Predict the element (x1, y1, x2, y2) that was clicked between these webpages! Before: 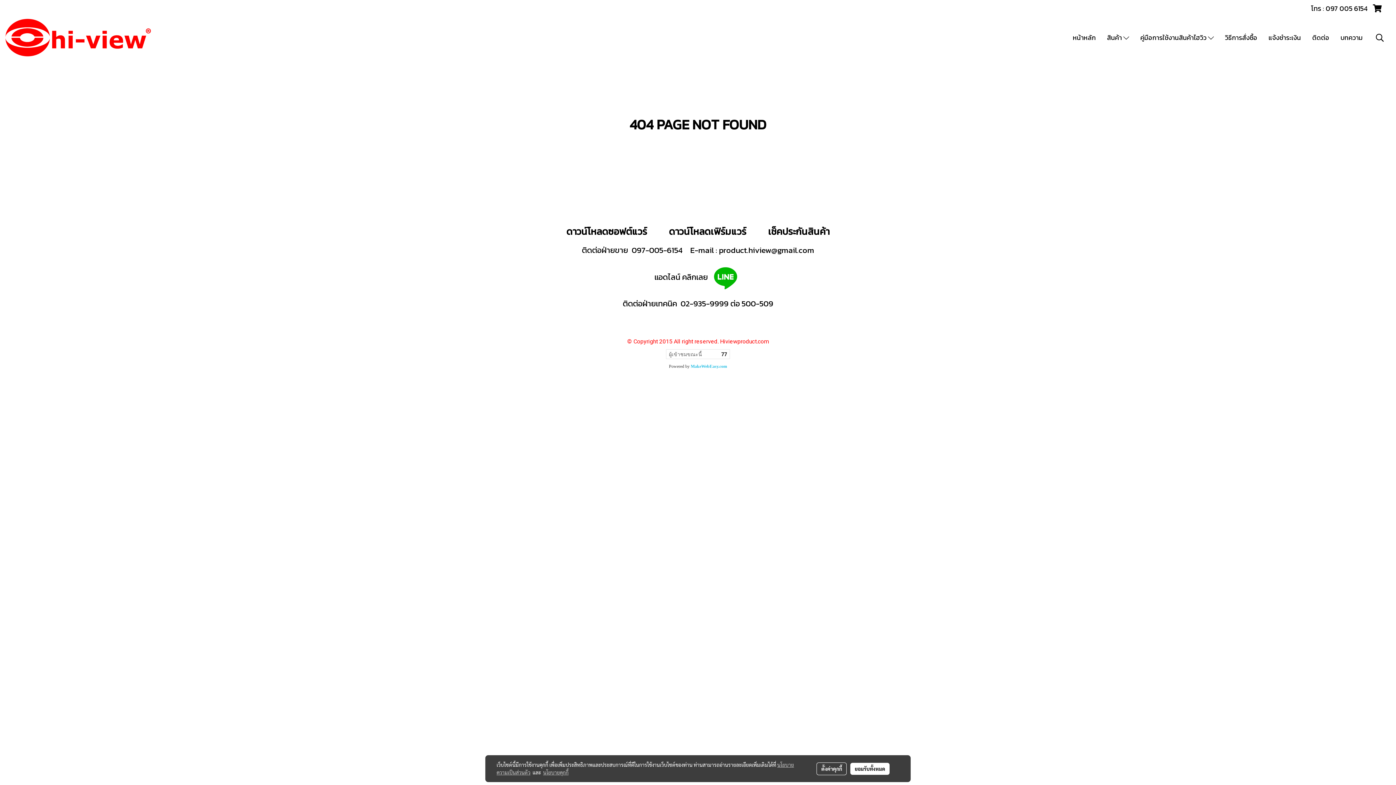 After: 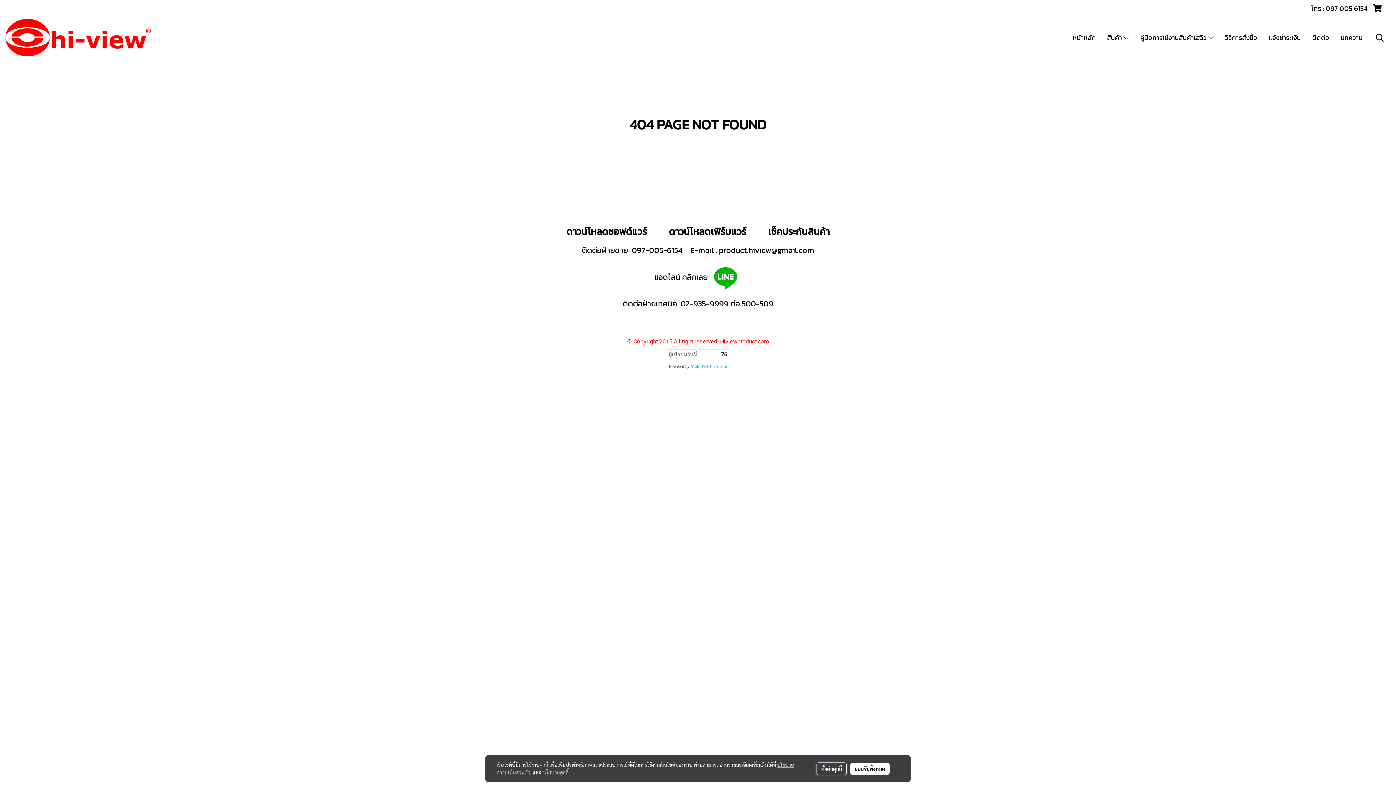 Action: label: ตั้งค่าคุกกี้ bbox: (816, 762, 847, 775)